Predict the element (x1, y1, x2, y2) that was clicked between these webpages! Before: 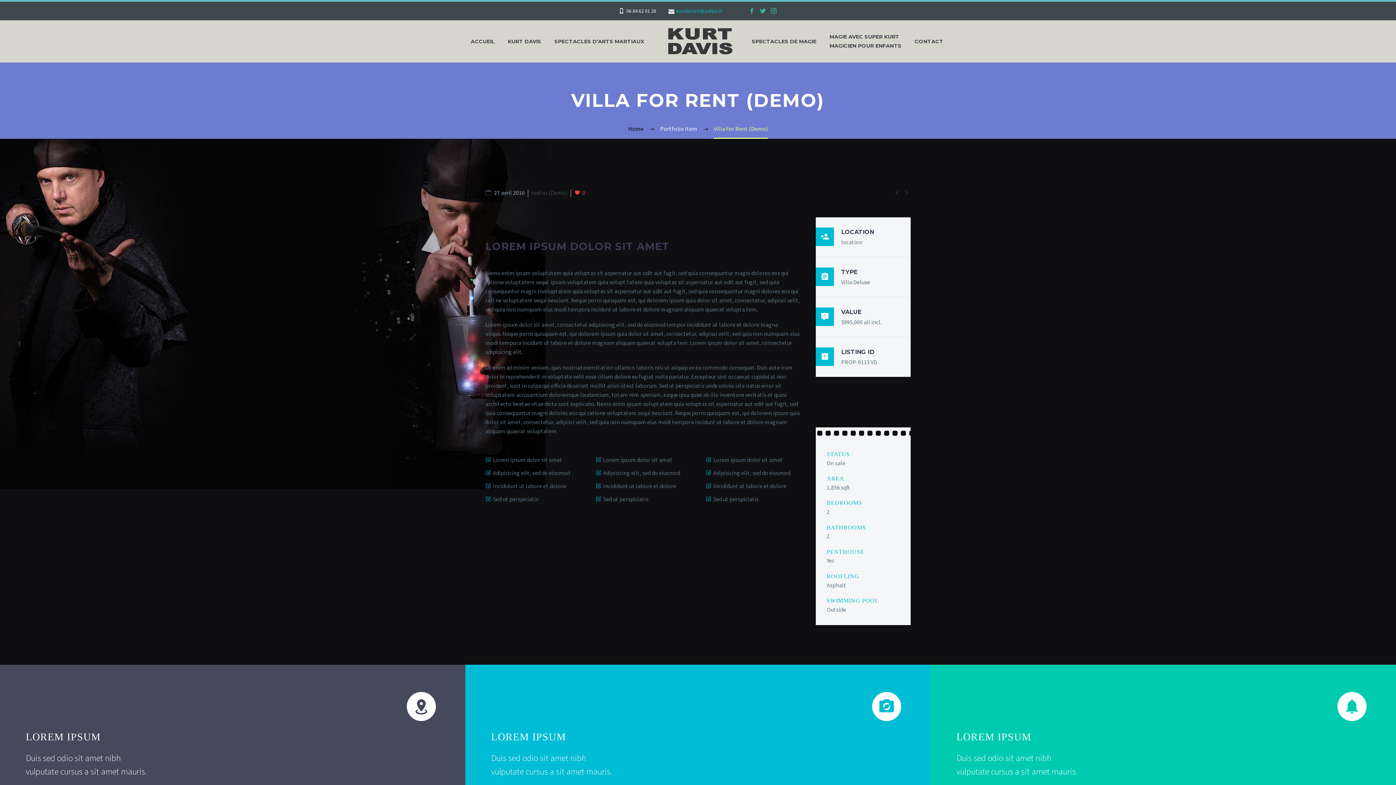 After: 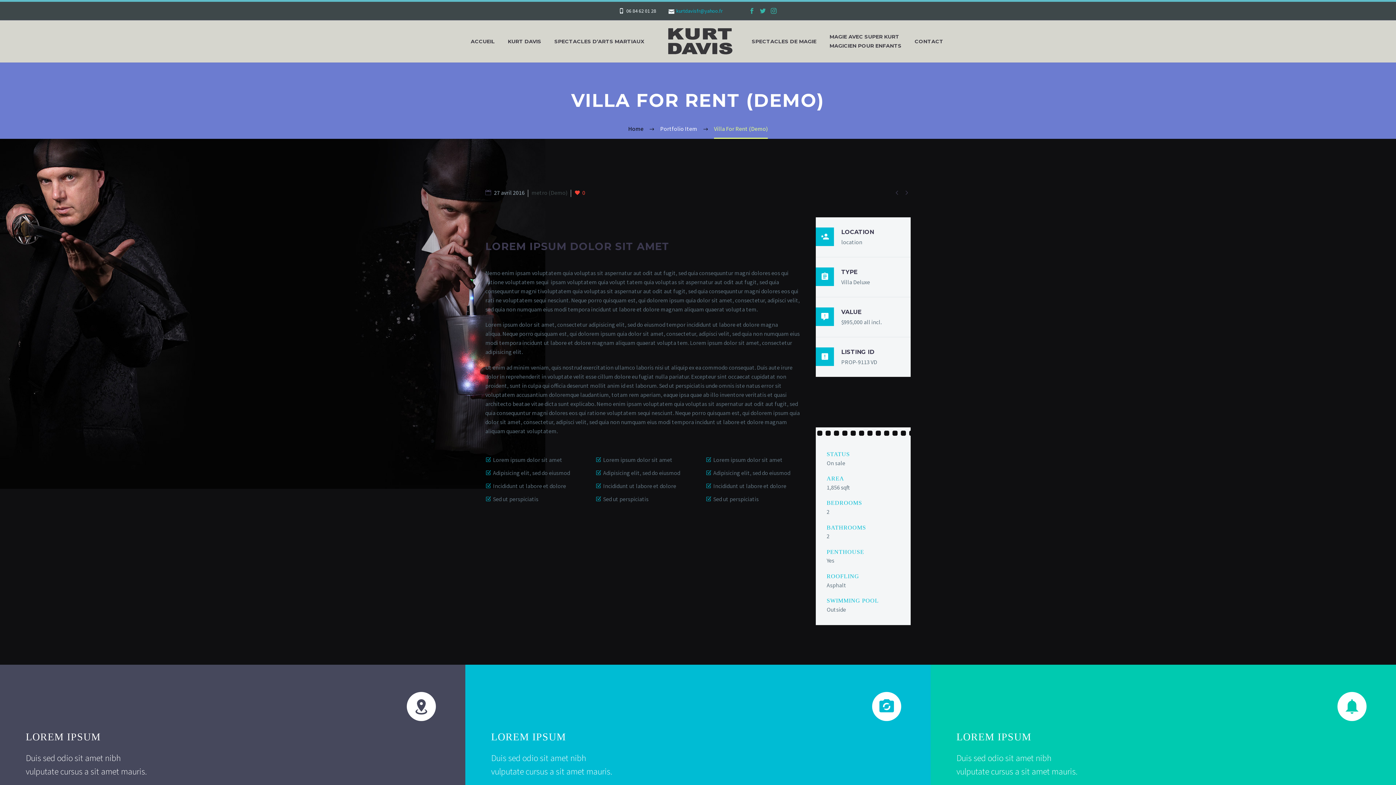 Action: bbox: (746, 8, 757, 13)